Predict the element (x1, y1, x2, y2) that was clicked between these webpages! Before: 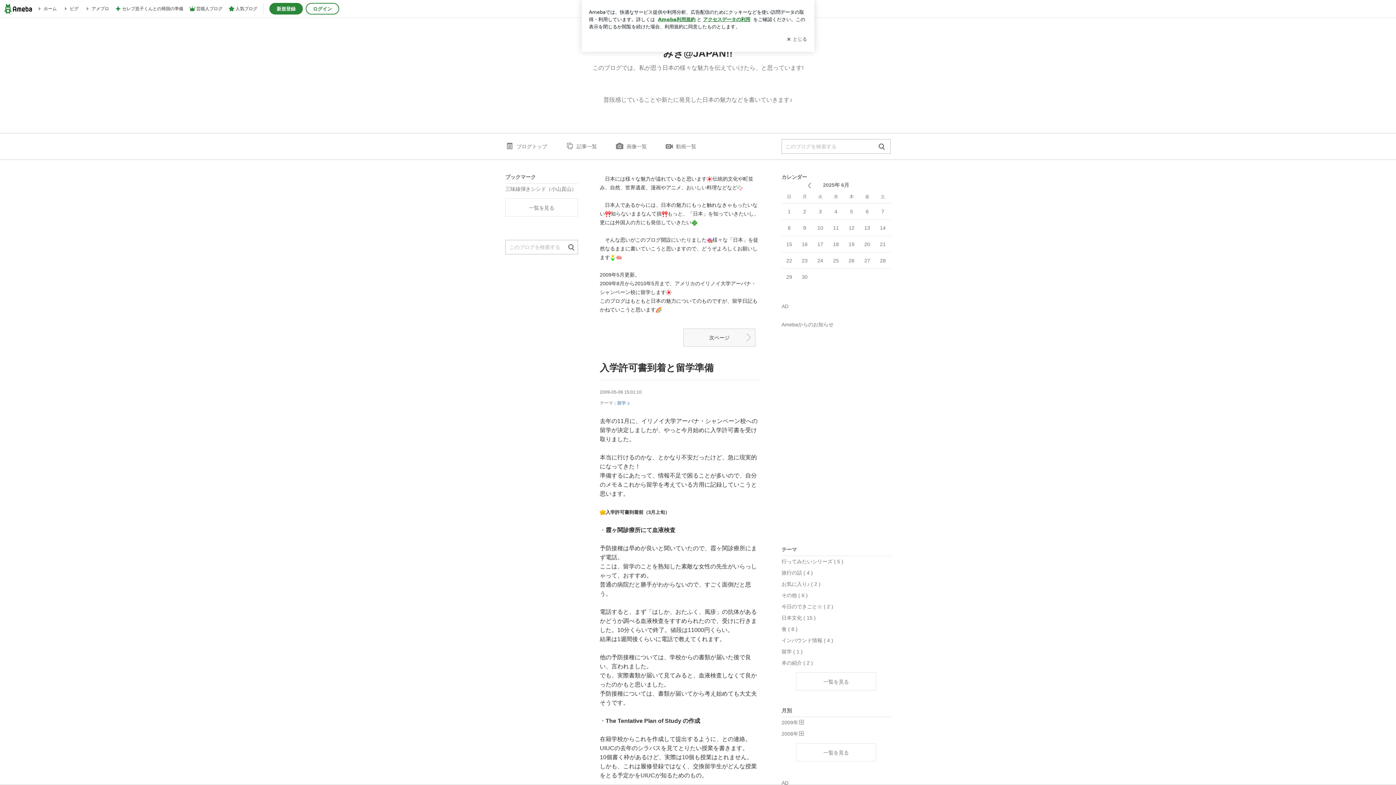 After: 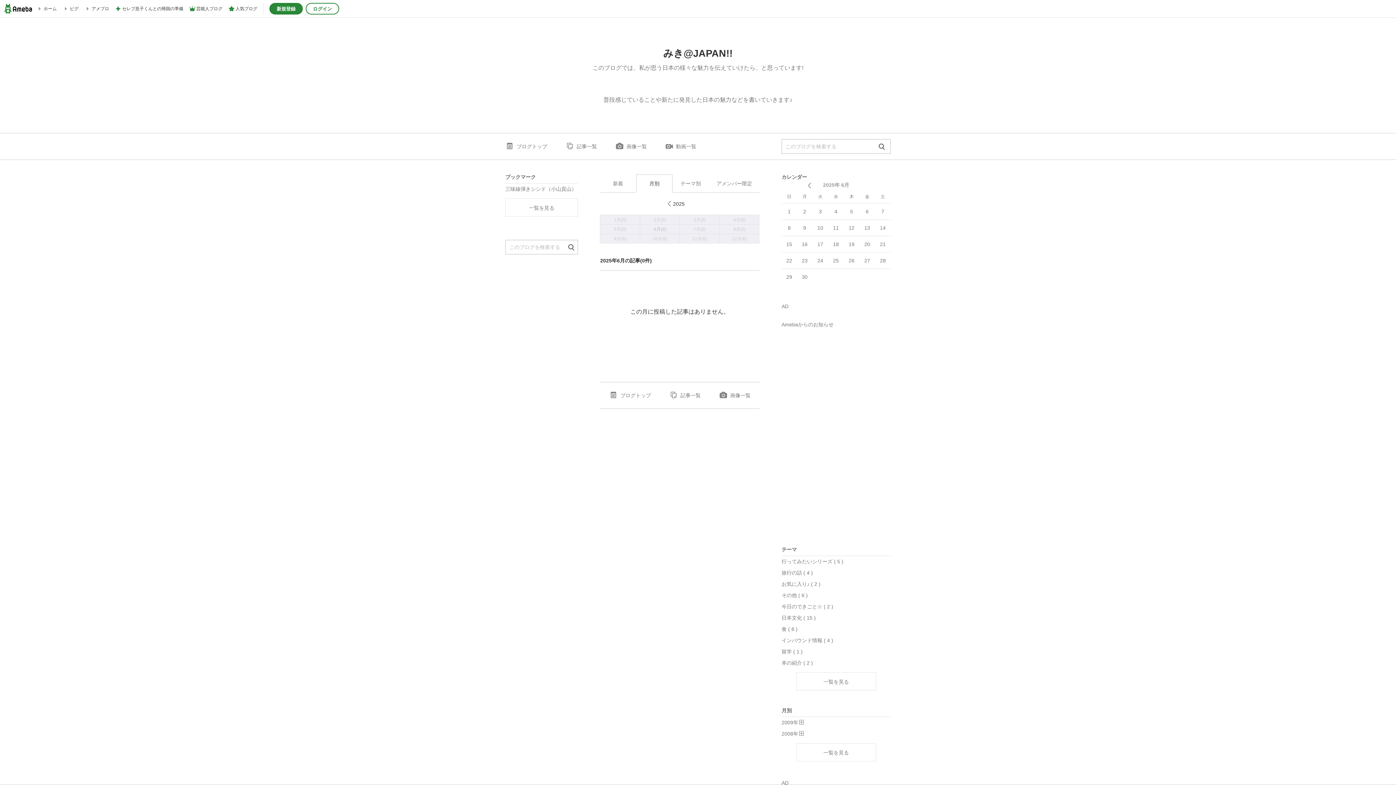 Action: bbox: (823, 182, 849, 188) label: 2025年 6月